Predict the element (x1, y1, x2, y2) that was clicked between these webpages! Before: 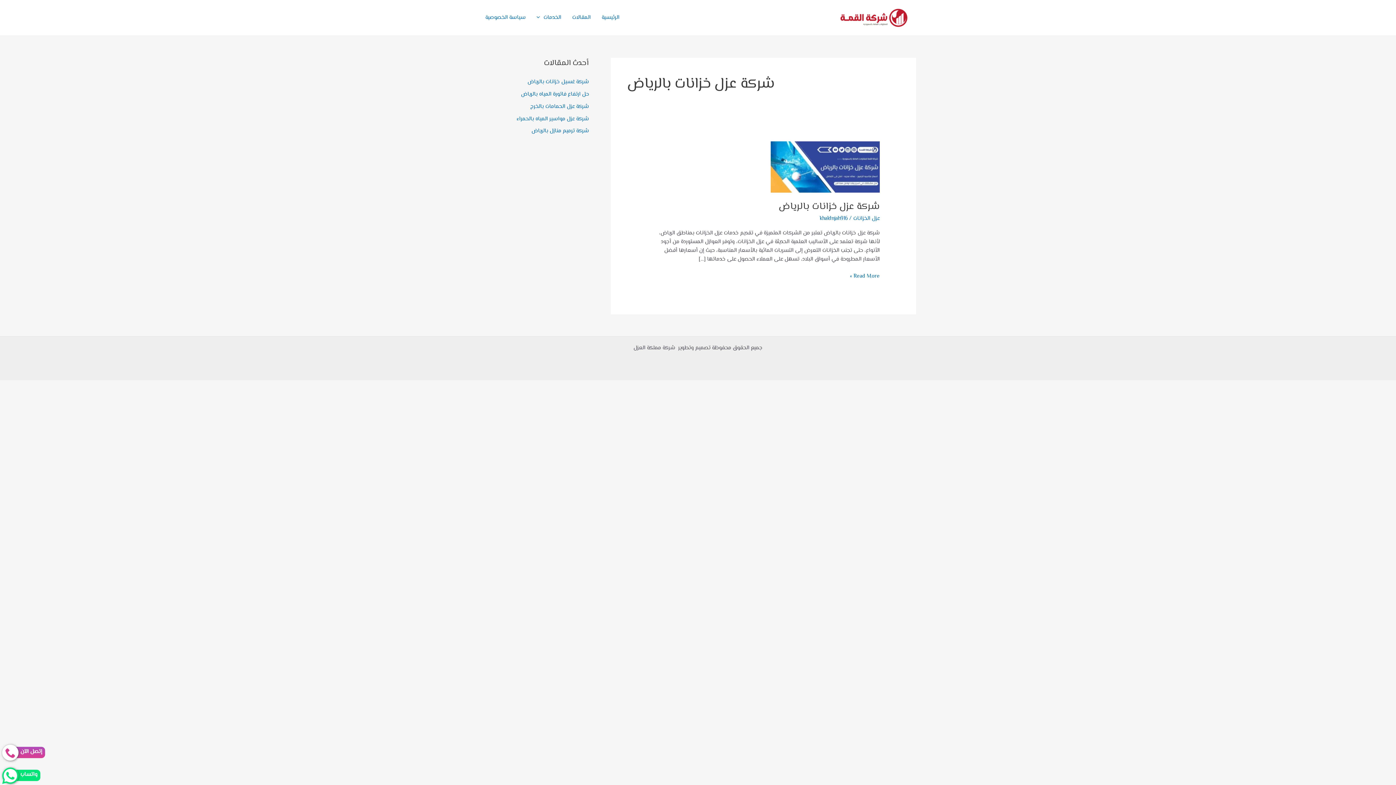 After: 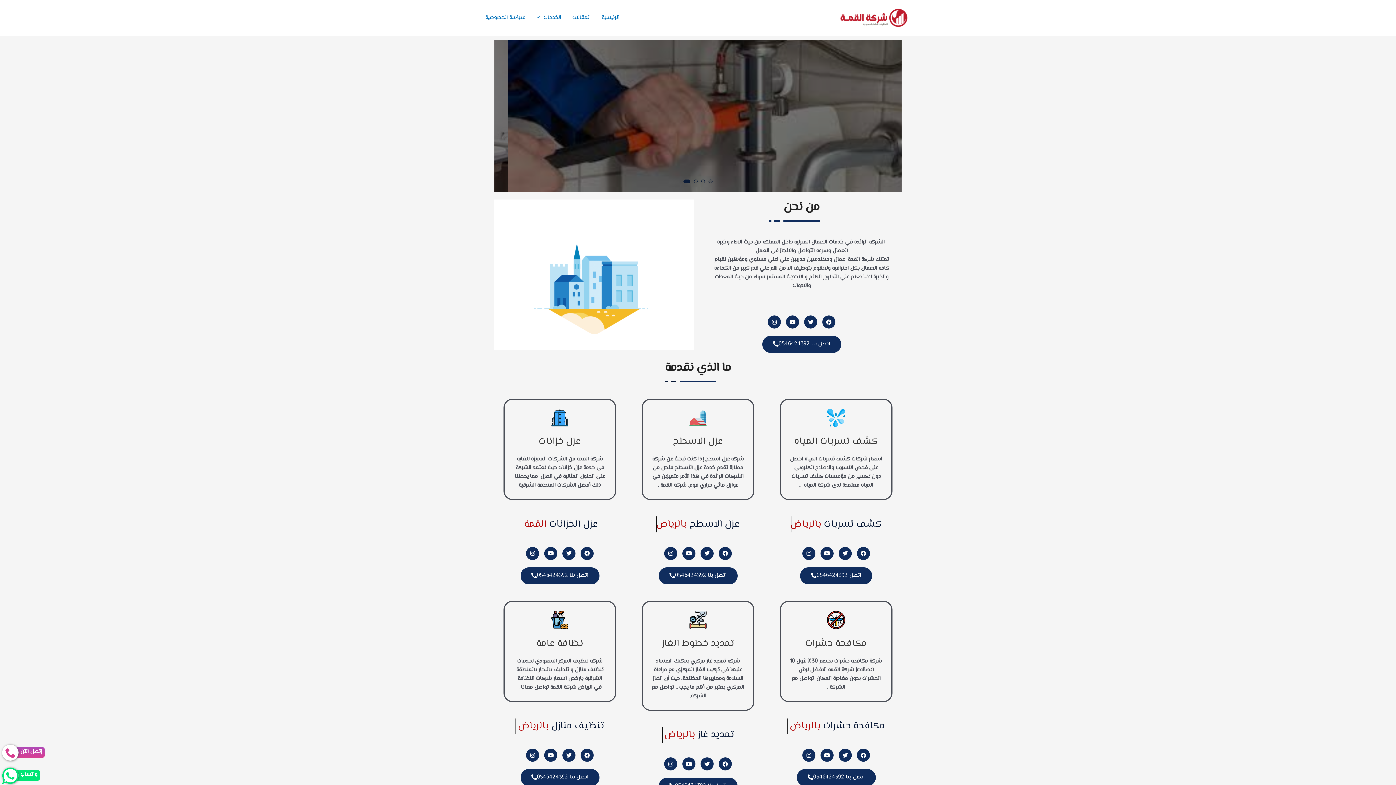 Action: bbox: (836, 13, 910, 22)